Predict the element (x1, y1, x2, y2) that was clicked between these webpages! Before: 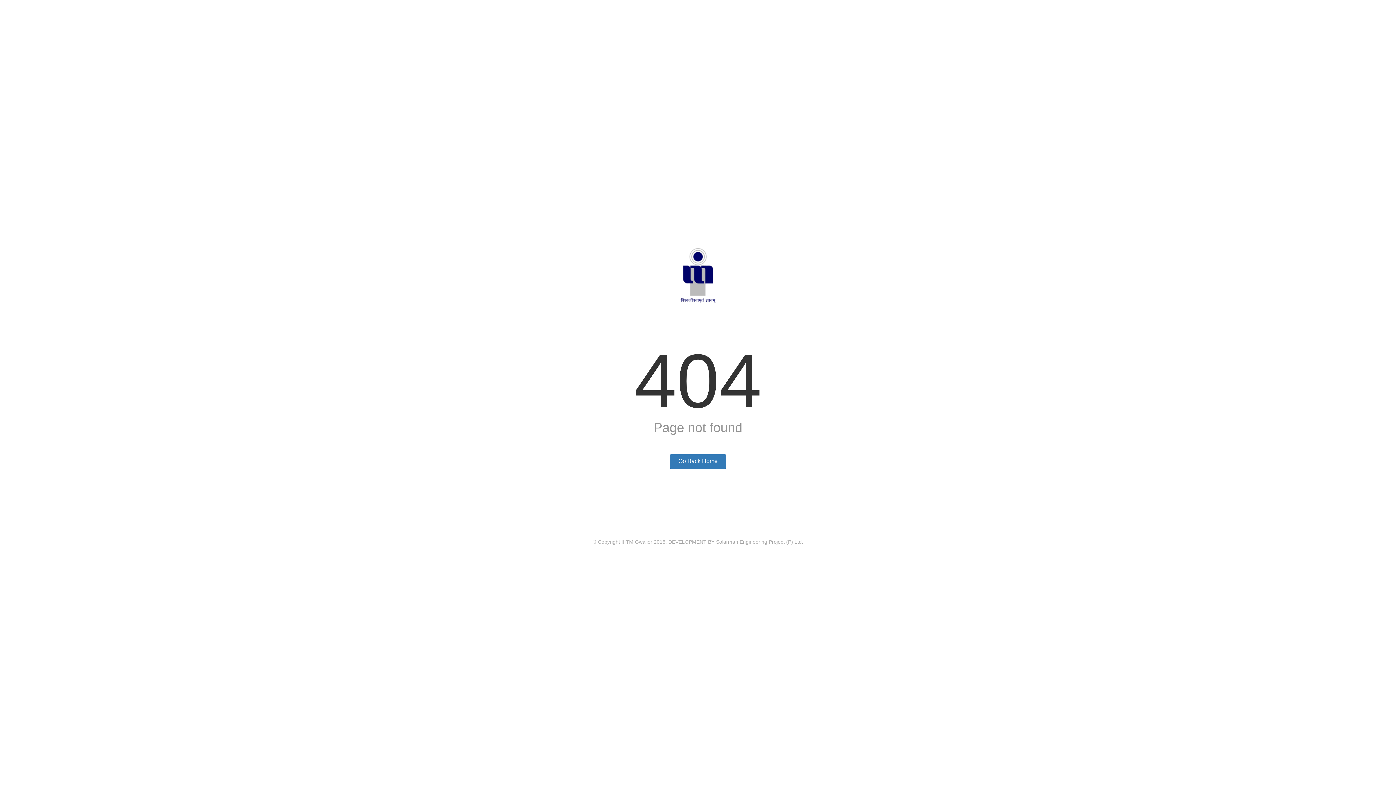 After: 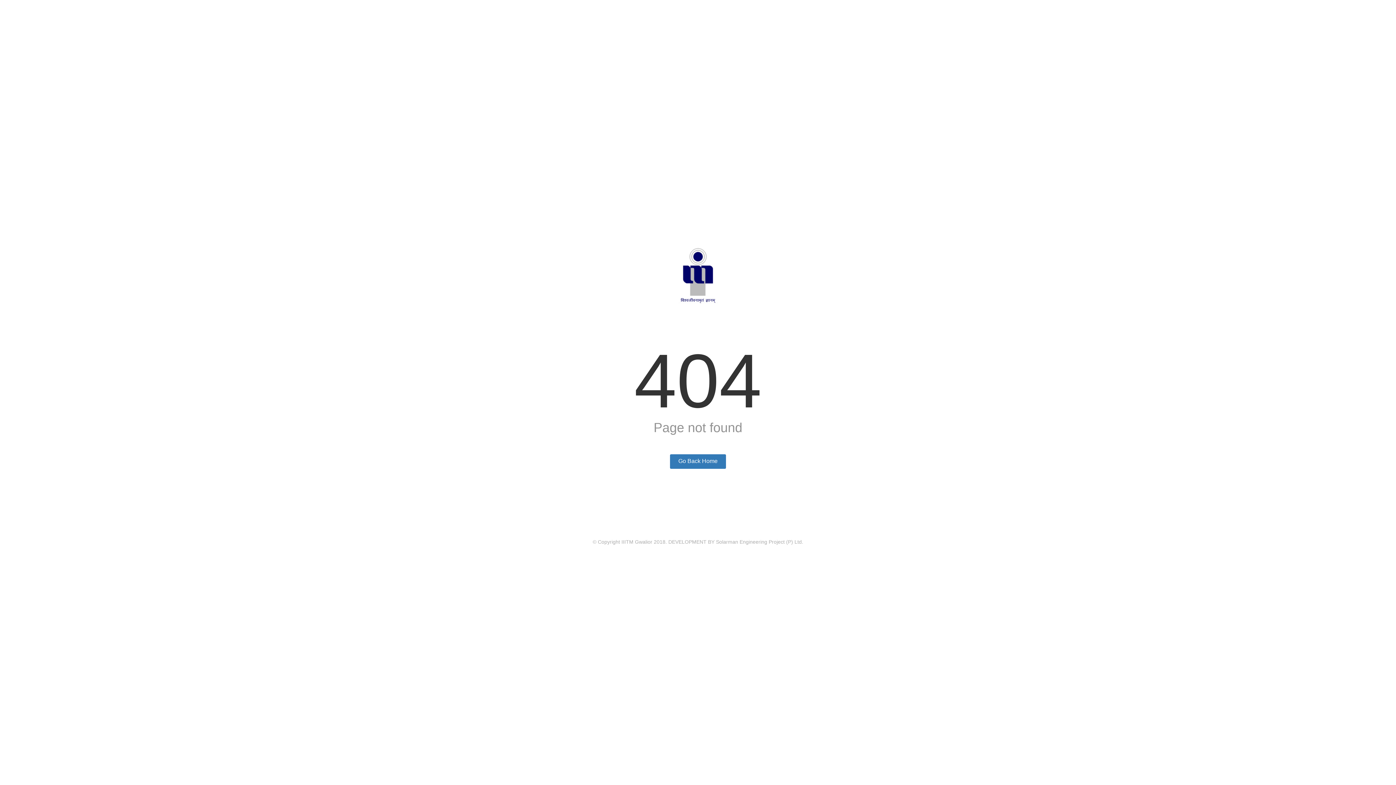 Action: bbox: (716, 539, 803, 545) label: Solarman Engineering Project (P) Ltd.